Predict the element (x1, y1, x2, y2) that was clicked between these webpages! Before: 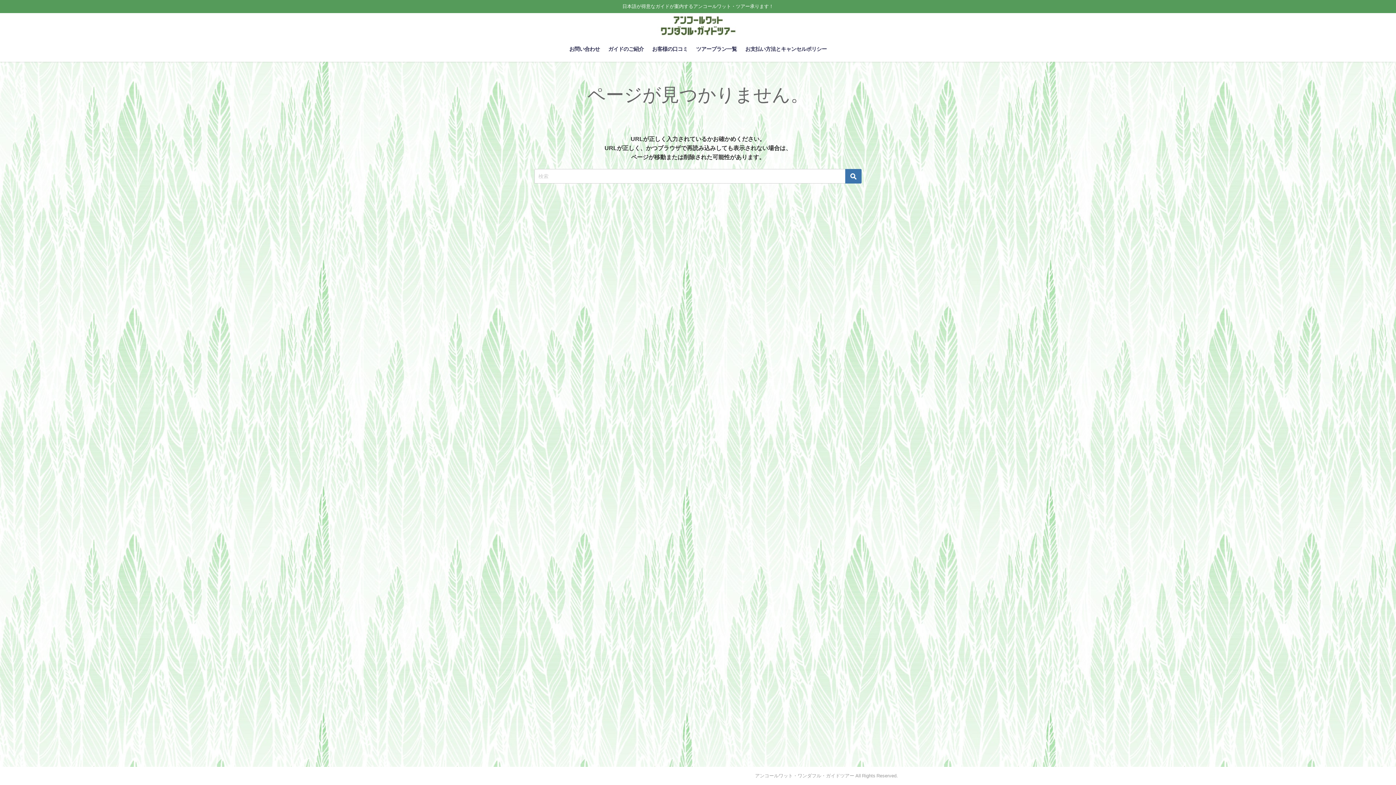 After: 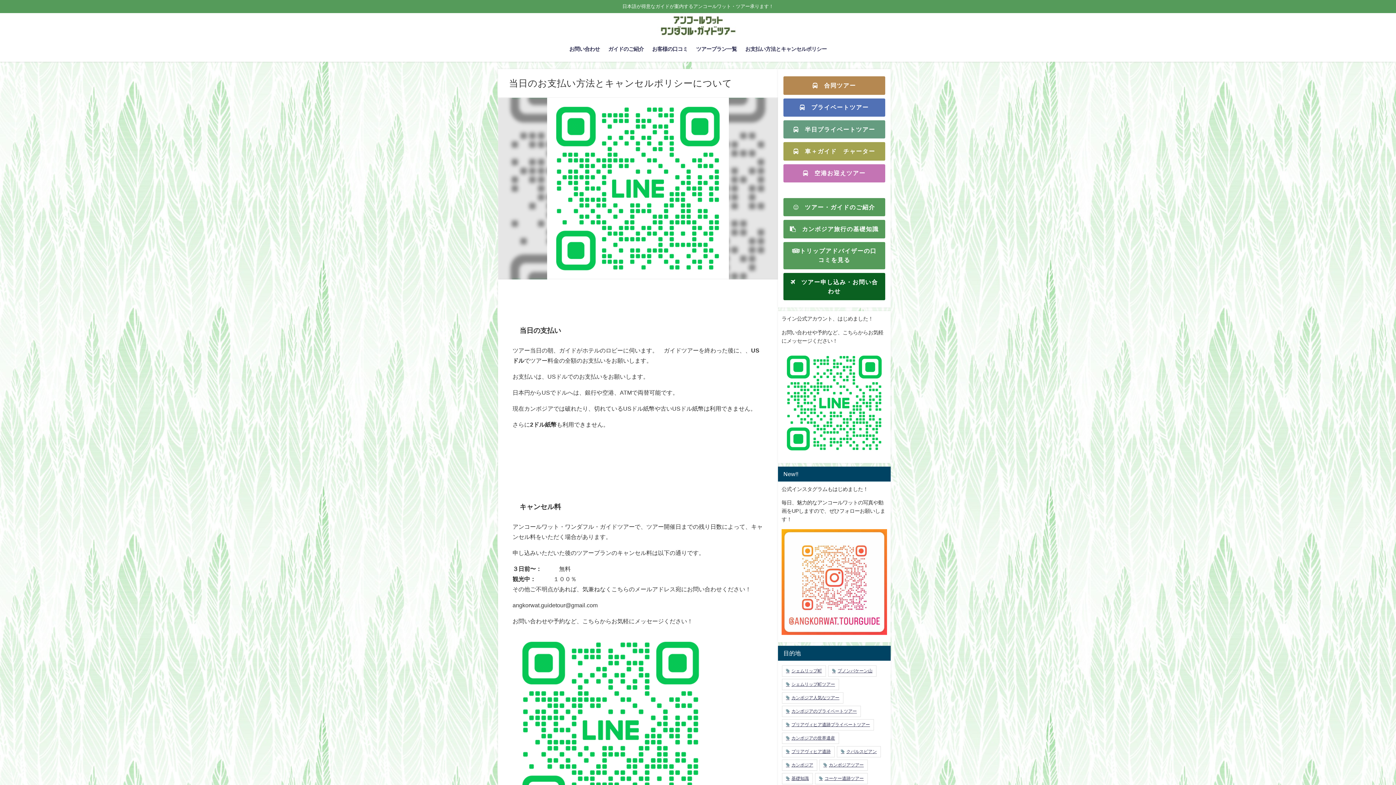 Action: label: お支払い方法とキャンセルポリシー bbox: (741, 38, 831, 59)